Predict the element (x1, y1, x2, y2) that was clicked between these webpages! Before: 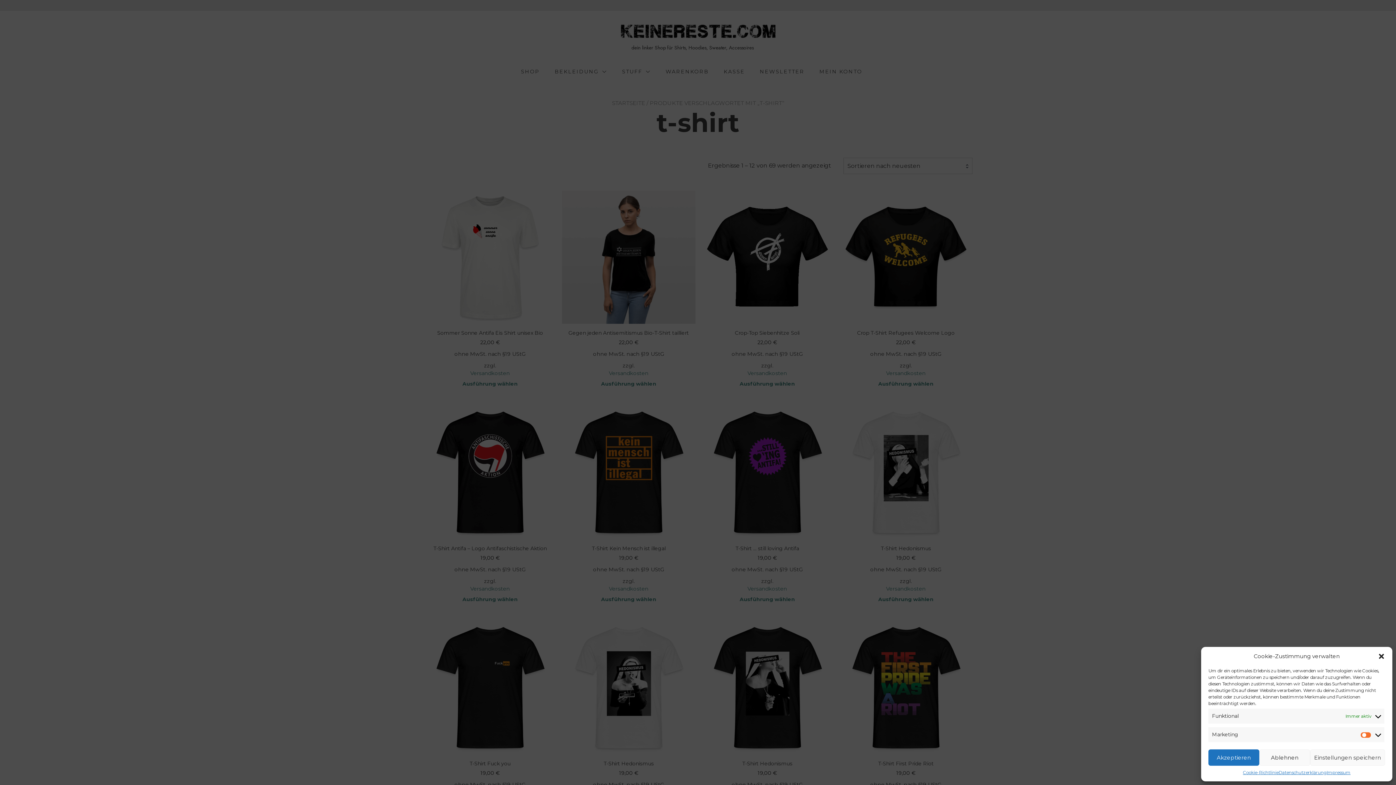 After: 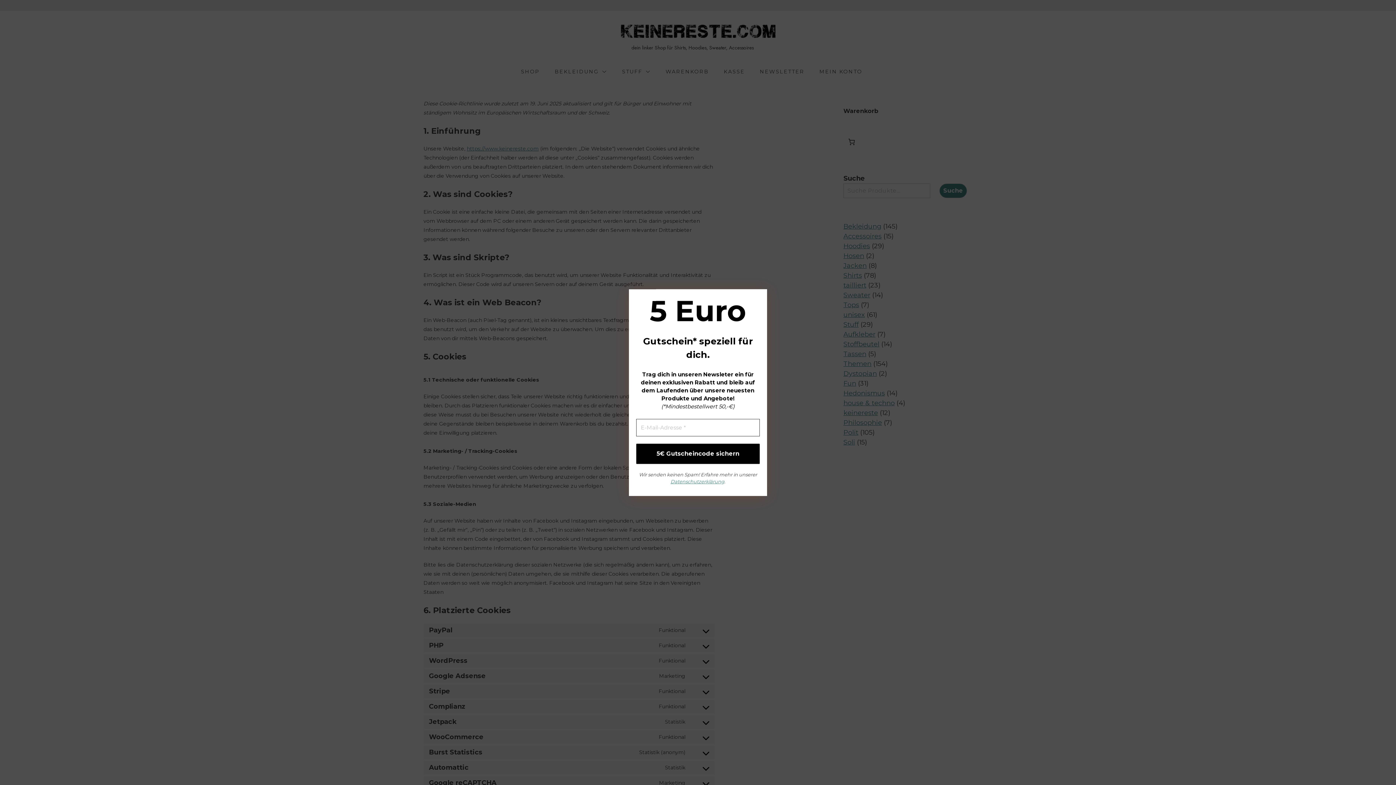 Action: bbox: (1243, 769, 1278, 776) label: Cookie-Richtlinie